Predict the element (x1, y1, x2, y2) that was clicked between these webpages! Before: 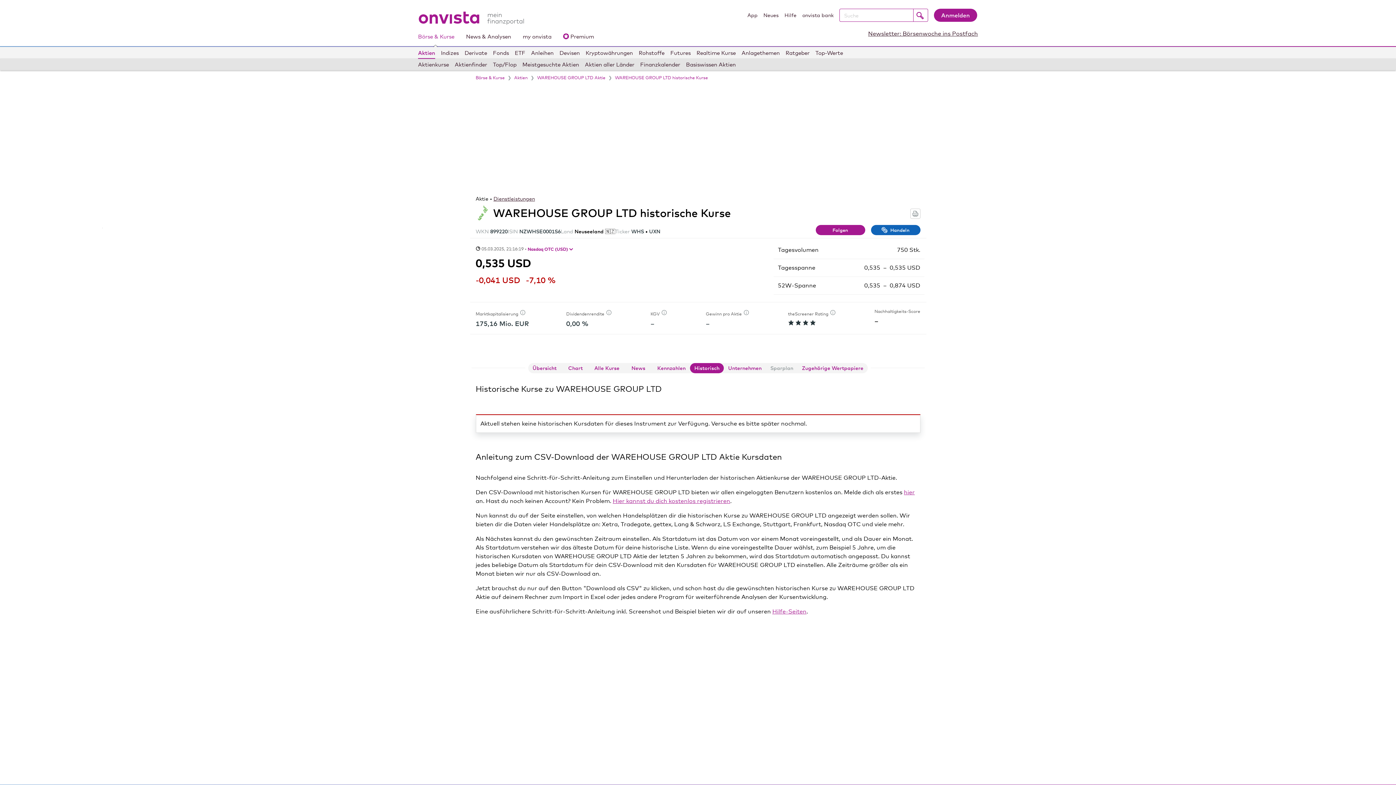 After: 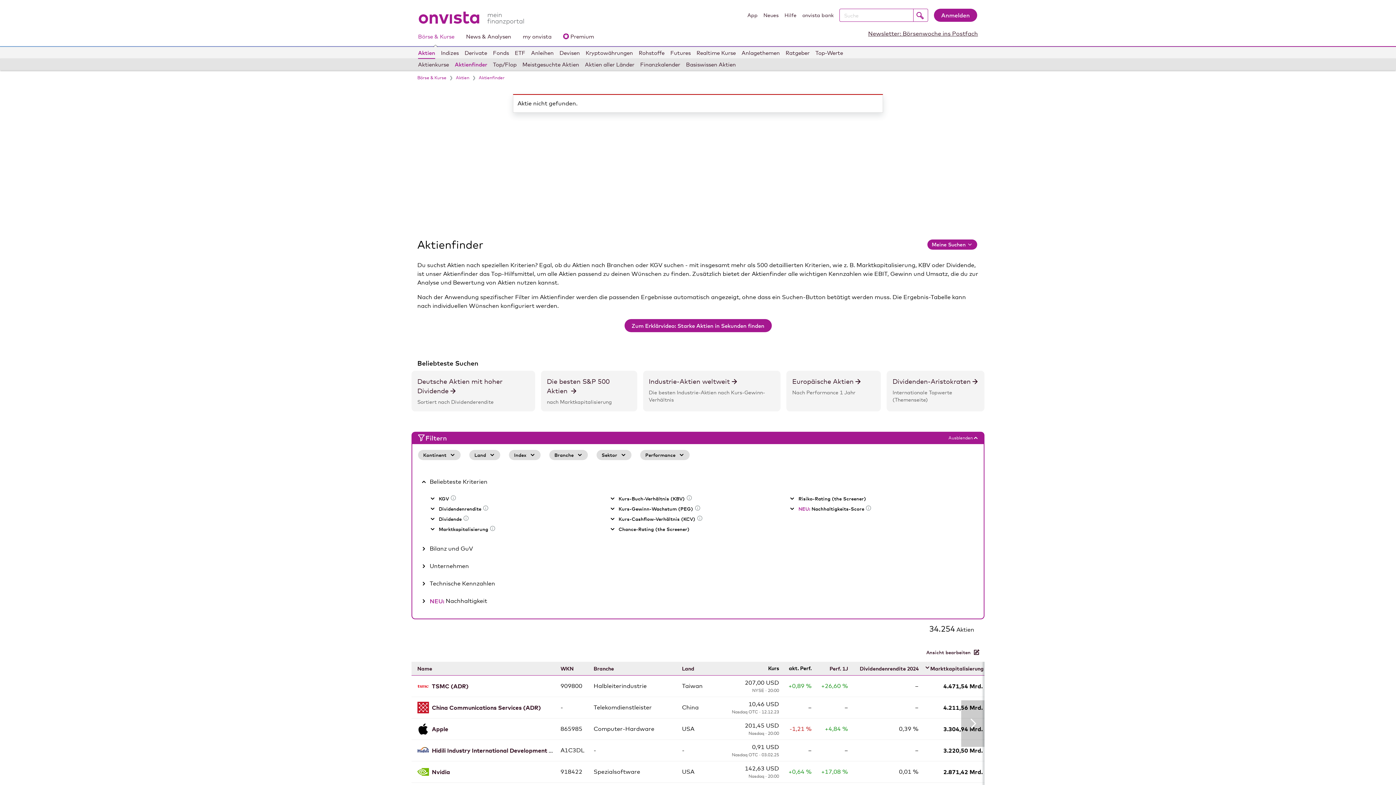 Action: label: Kennzahlen bbox: (653, 363, 690, 373)